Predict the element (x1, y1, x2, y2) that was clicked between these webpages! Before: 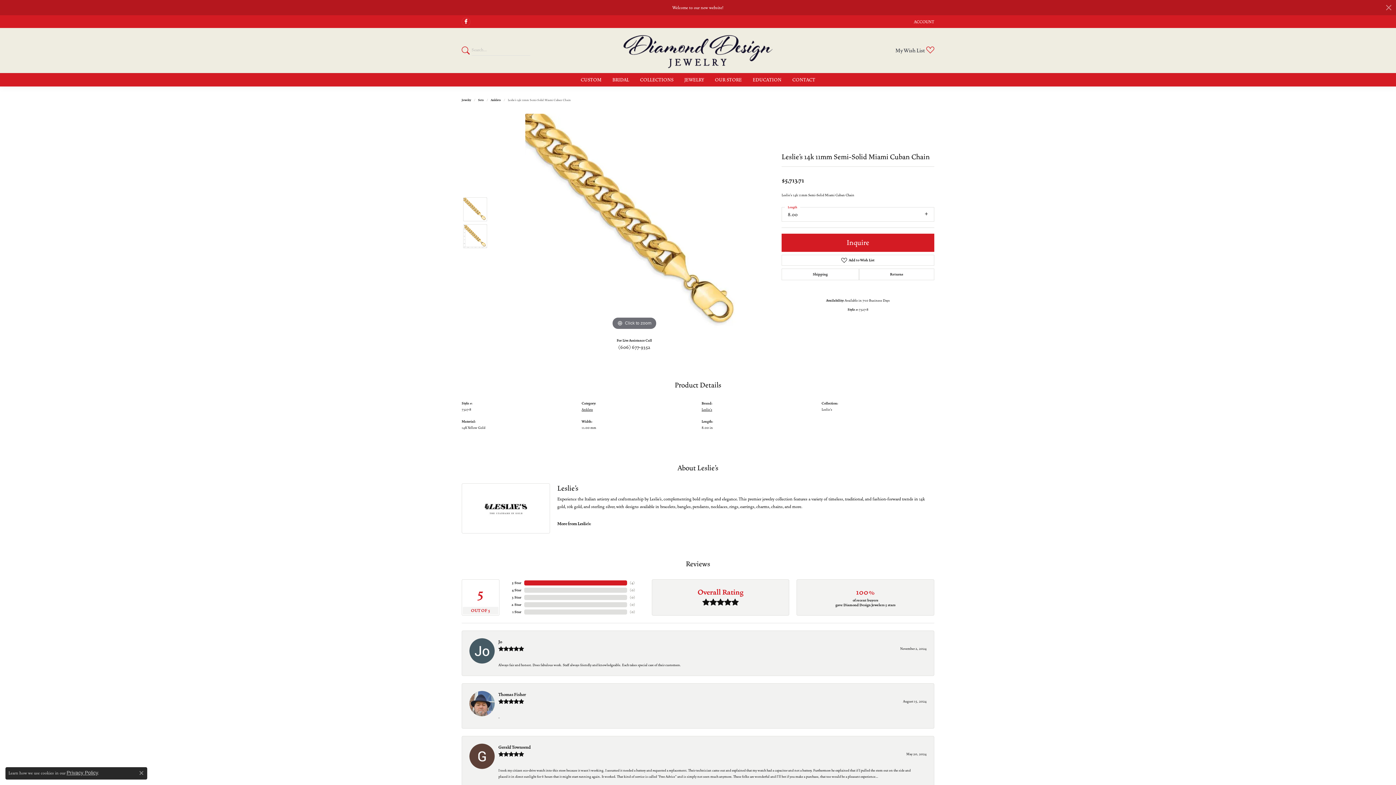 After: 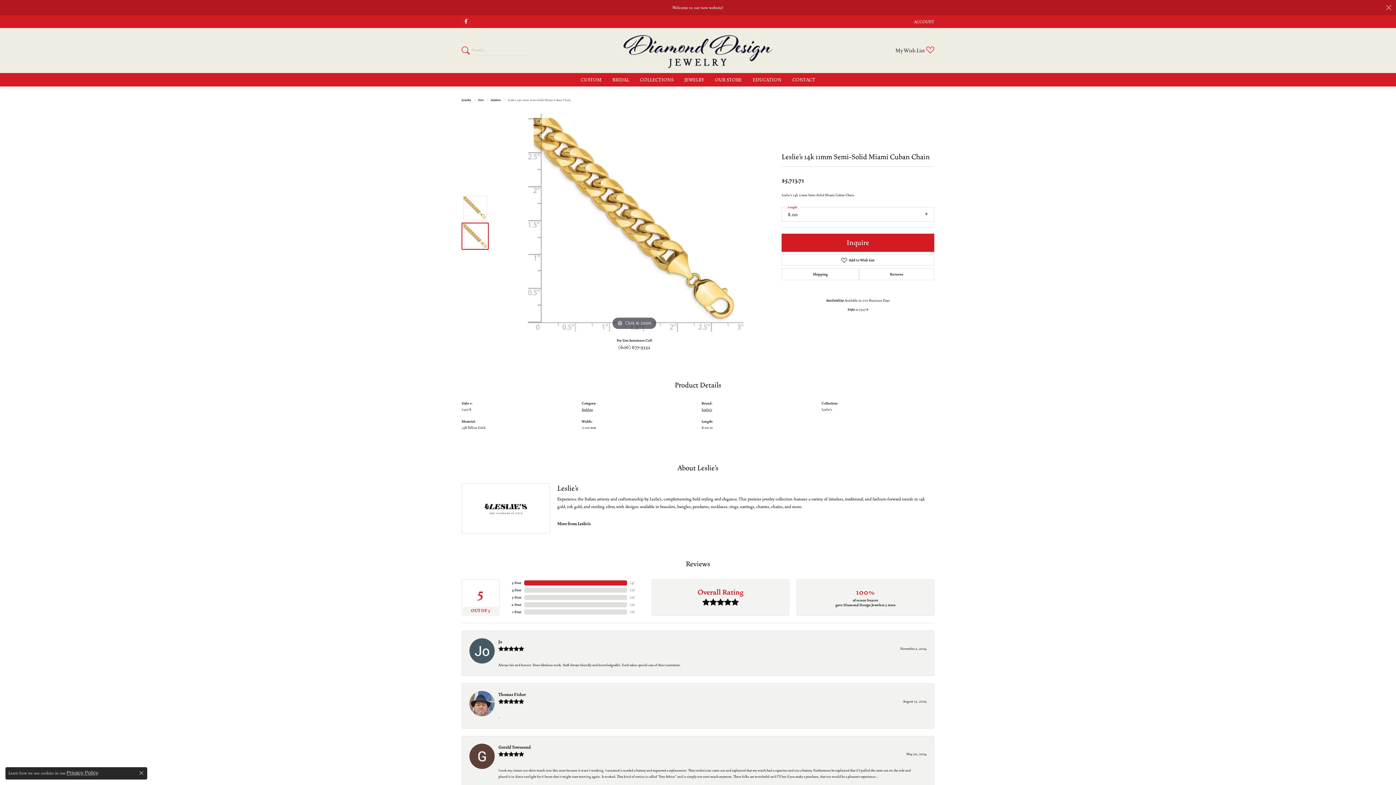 Action: bbox: (463, 224, 487, 248)